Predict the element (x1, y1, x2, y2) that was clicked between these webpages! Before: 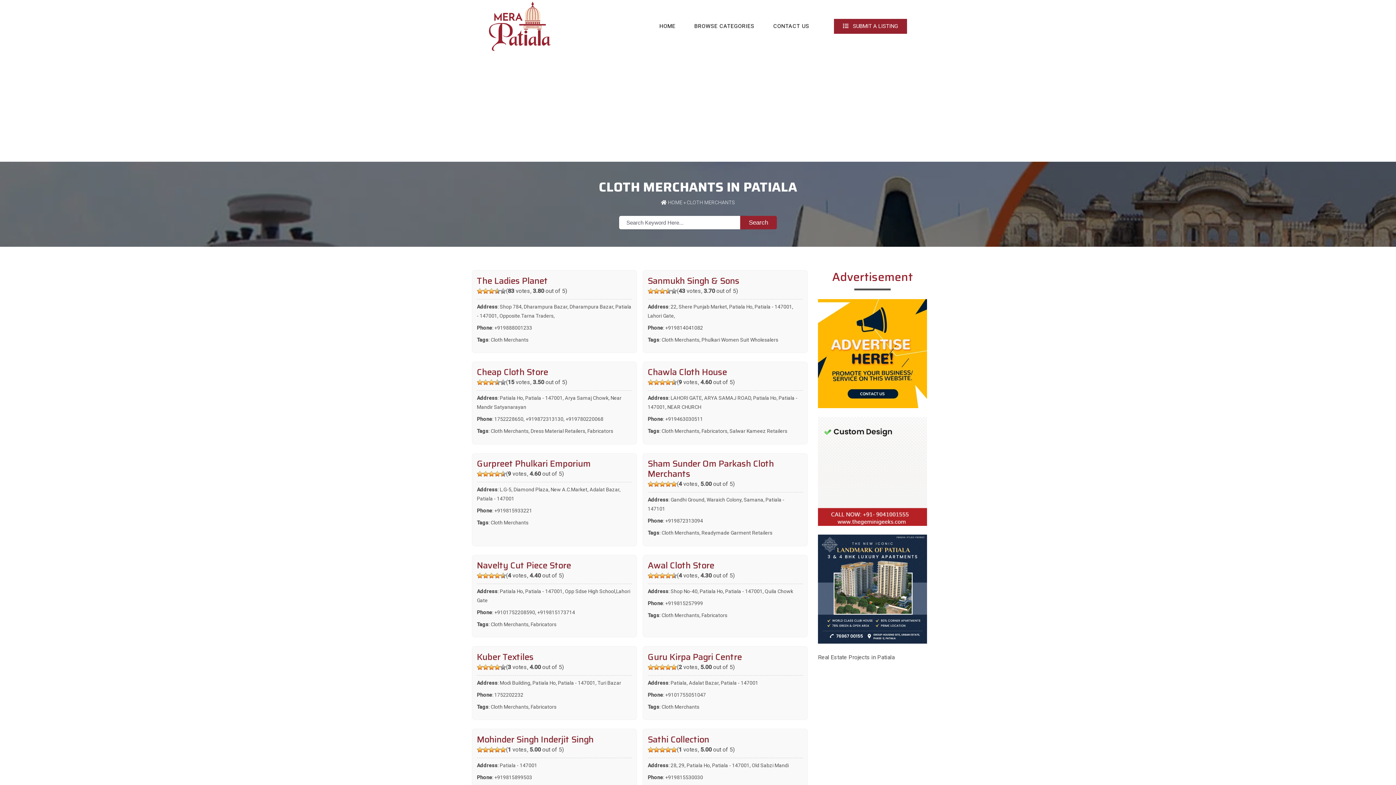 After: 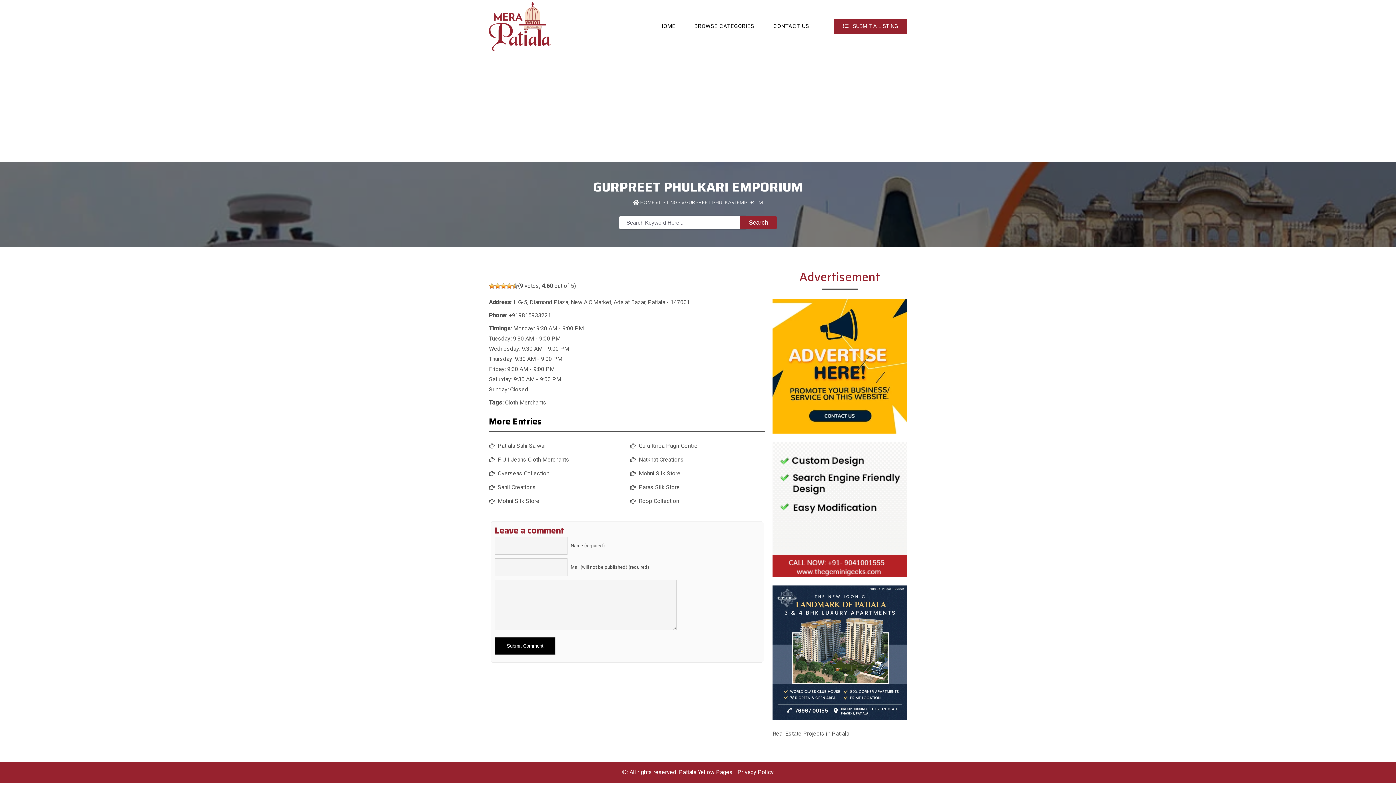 Action: label: Gurpreet Phulkari Emporium bbox: (477, 457, 590, 471)